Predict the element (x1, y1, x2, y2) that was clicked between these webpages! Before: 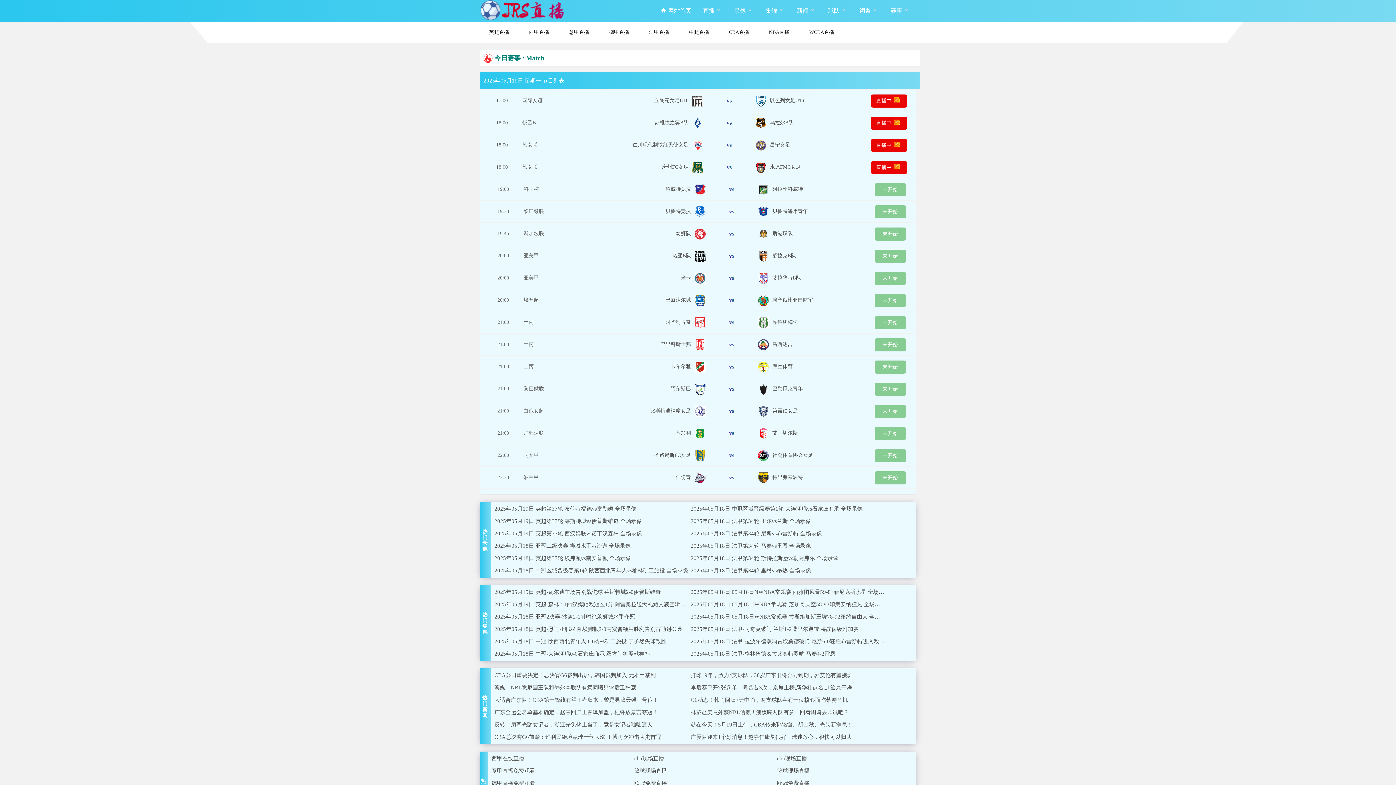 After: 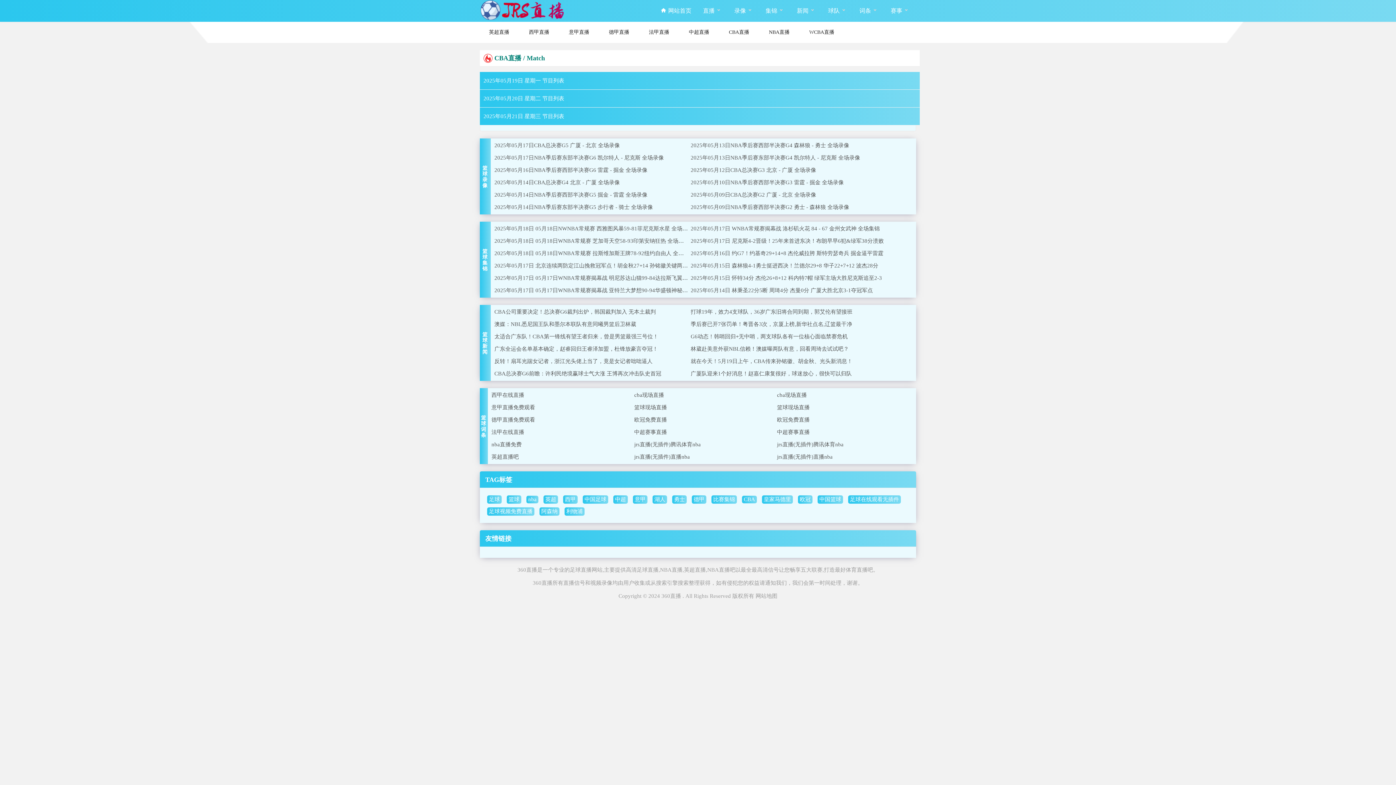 Action: label: CBA直播 bbox: (720, 29, 758, 35)